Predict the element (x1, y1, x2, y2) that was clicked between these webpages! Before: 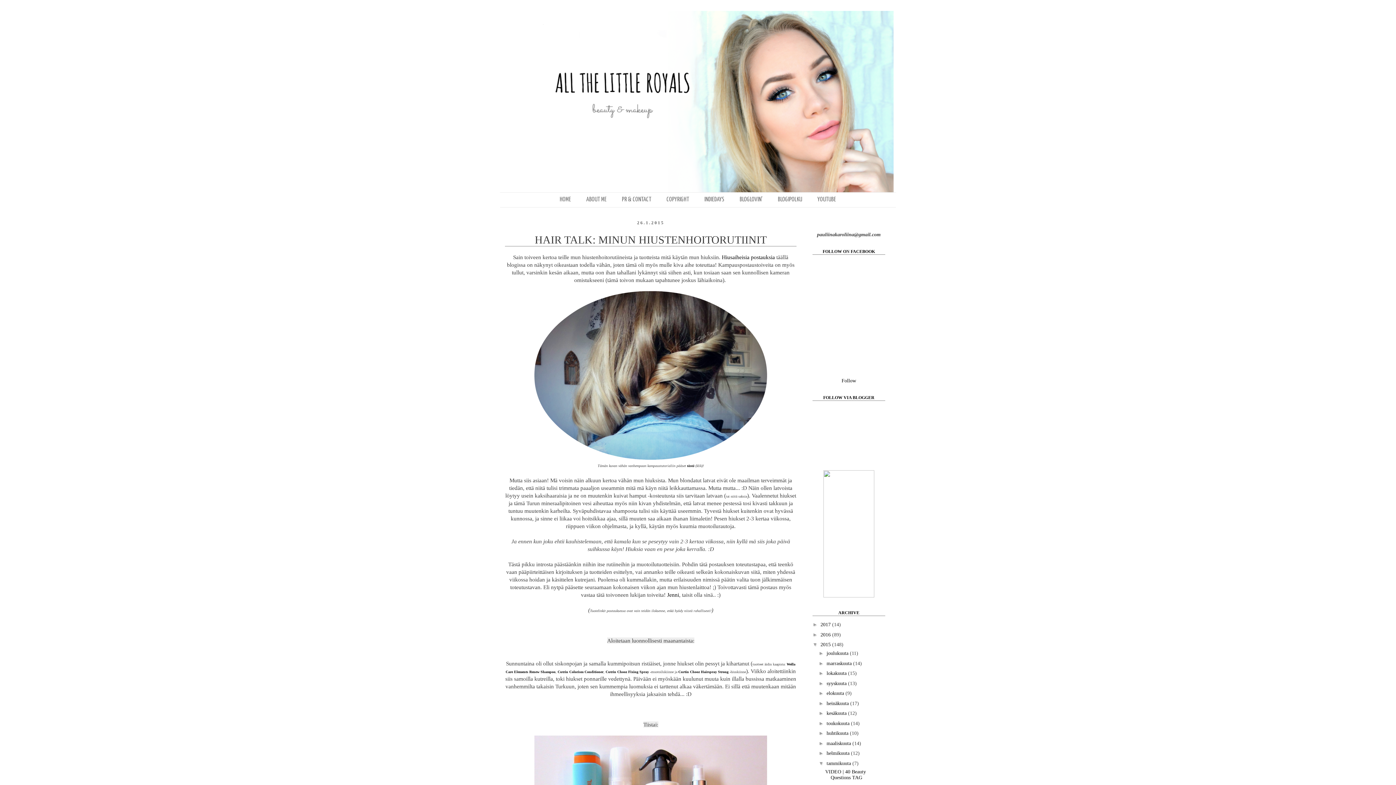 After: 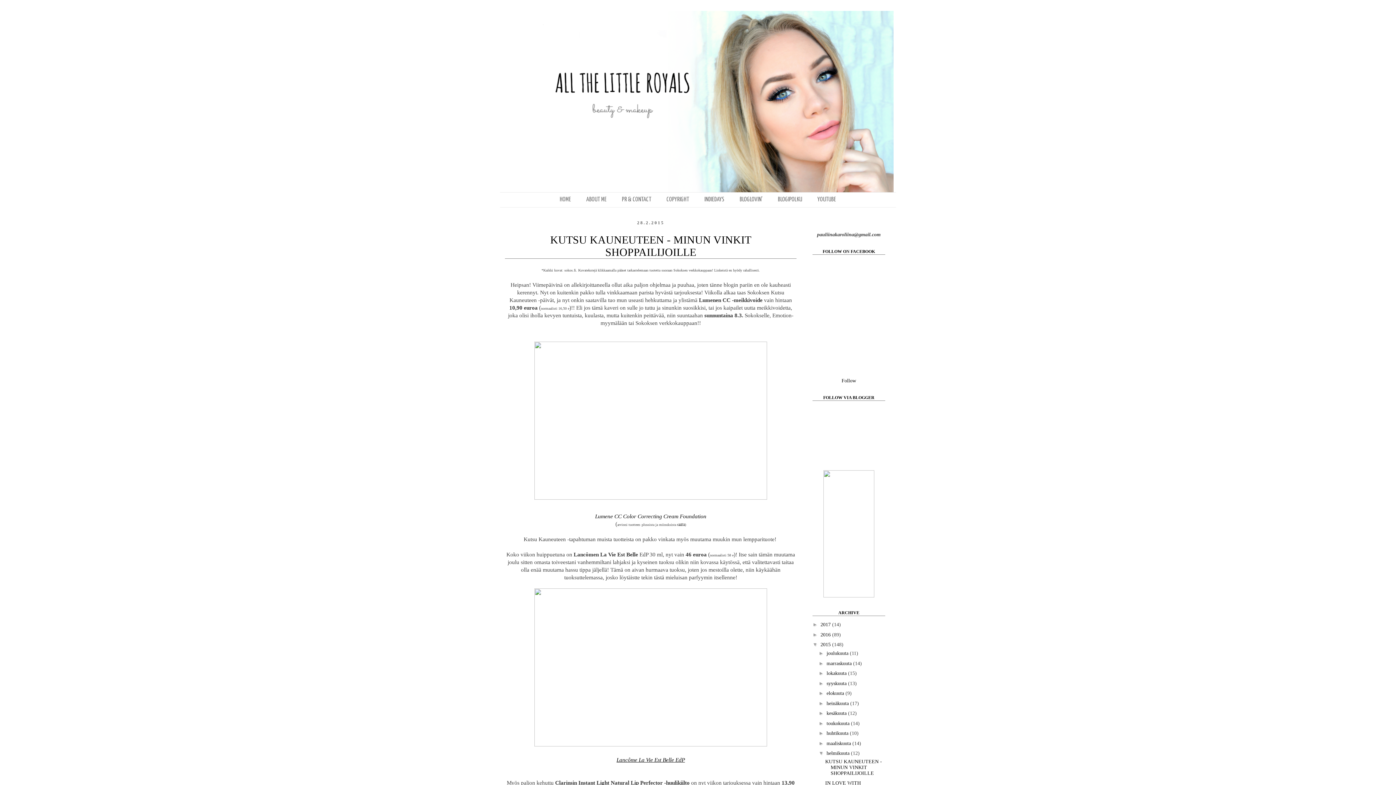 Action: label: helmikuuta  bbox: (826, 750, 851, 756)